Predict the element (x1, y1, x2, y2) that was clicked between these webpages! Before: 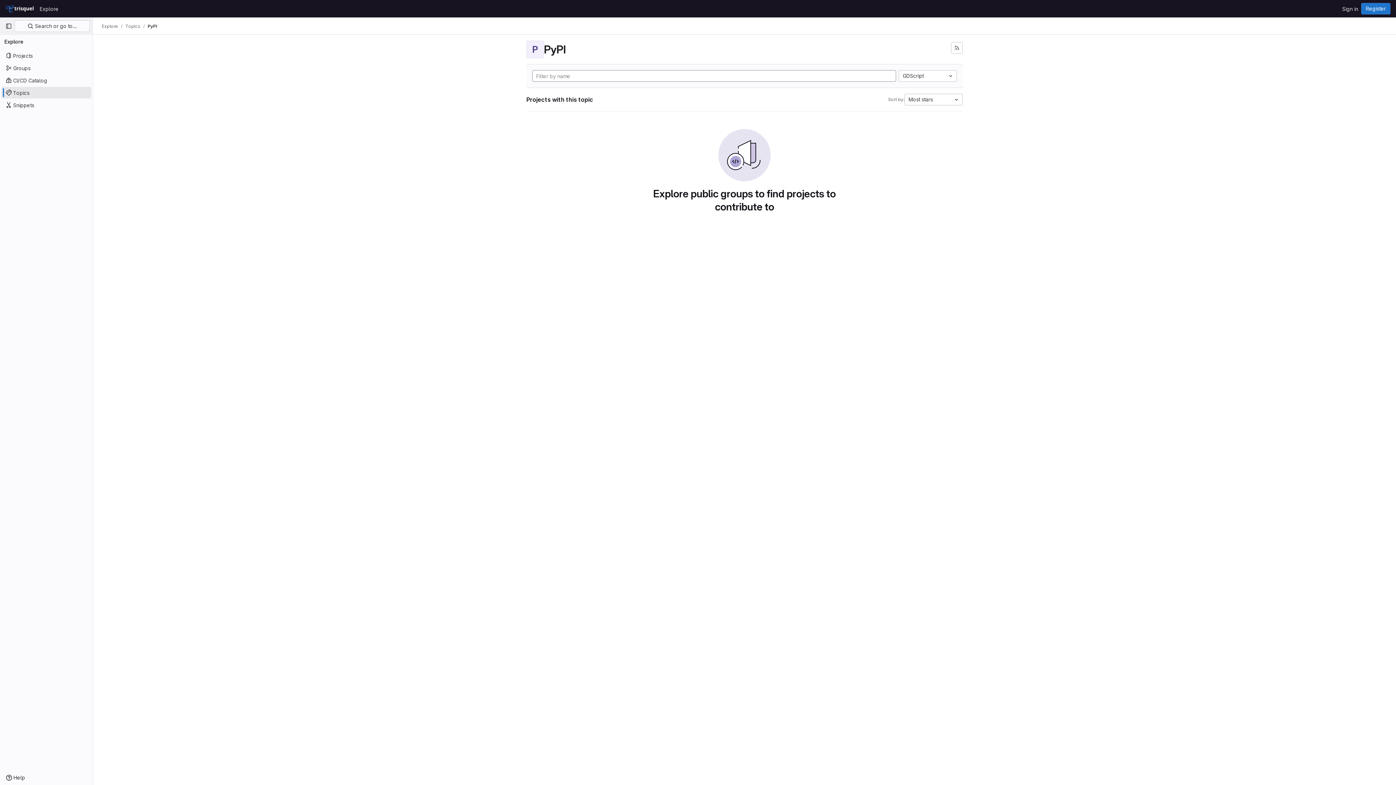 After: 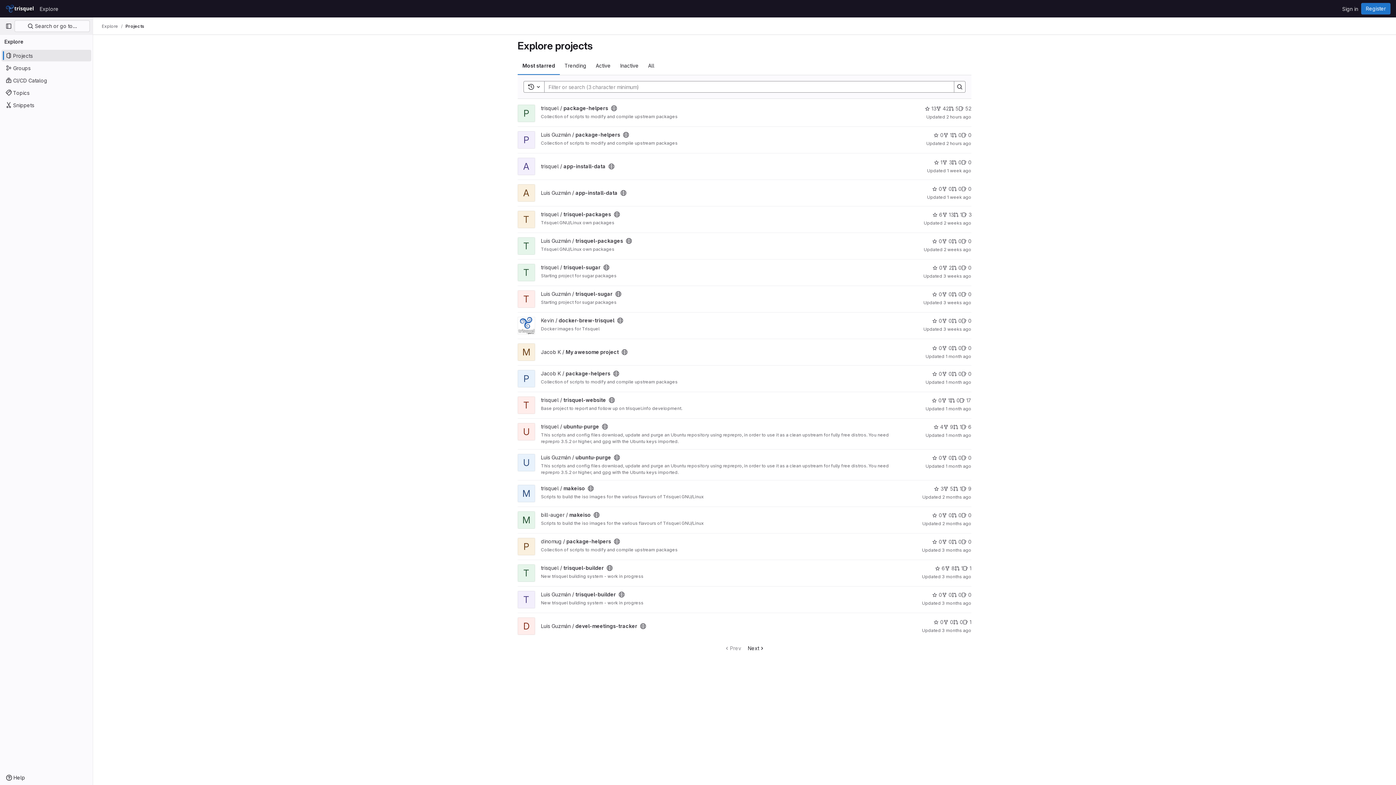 Action: label: Explore bbox: (36, 2, 61, 14)